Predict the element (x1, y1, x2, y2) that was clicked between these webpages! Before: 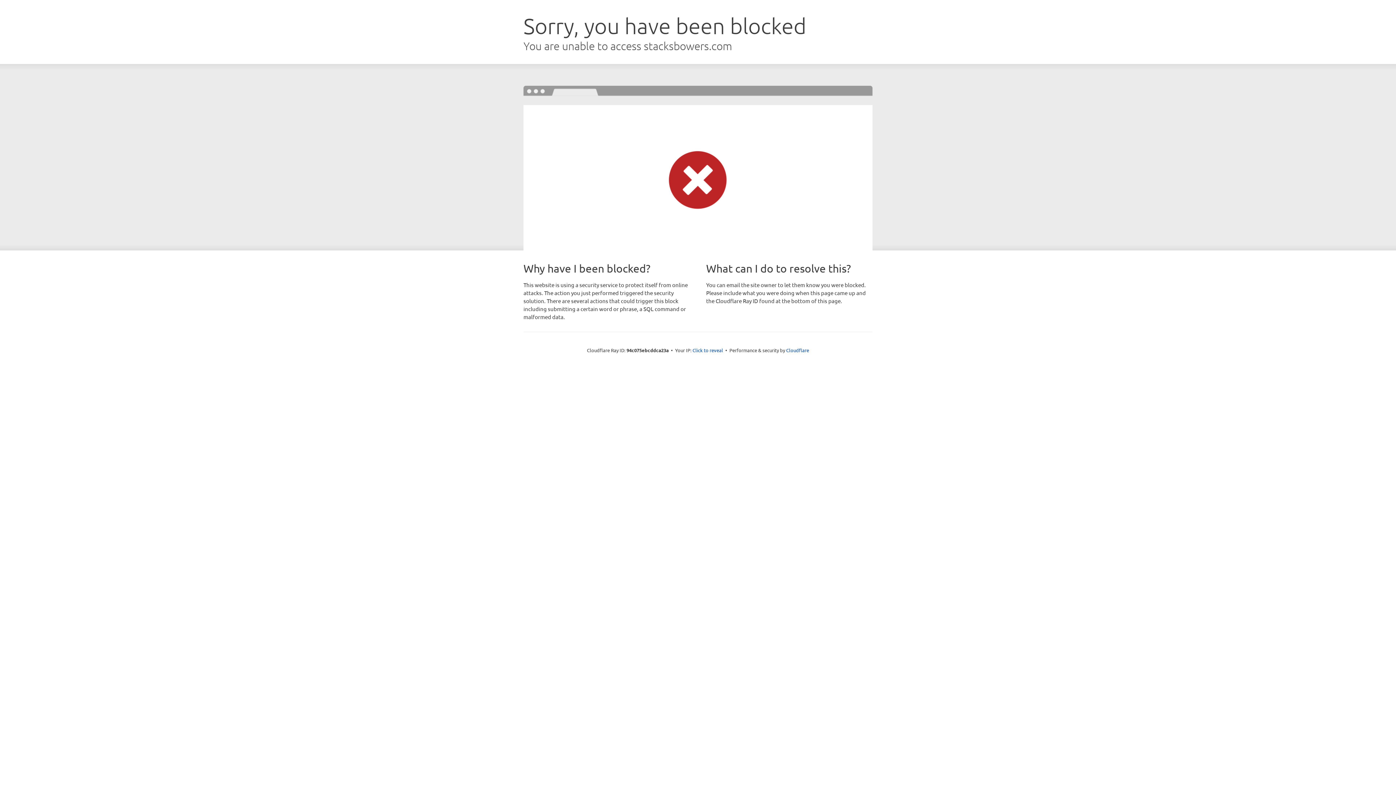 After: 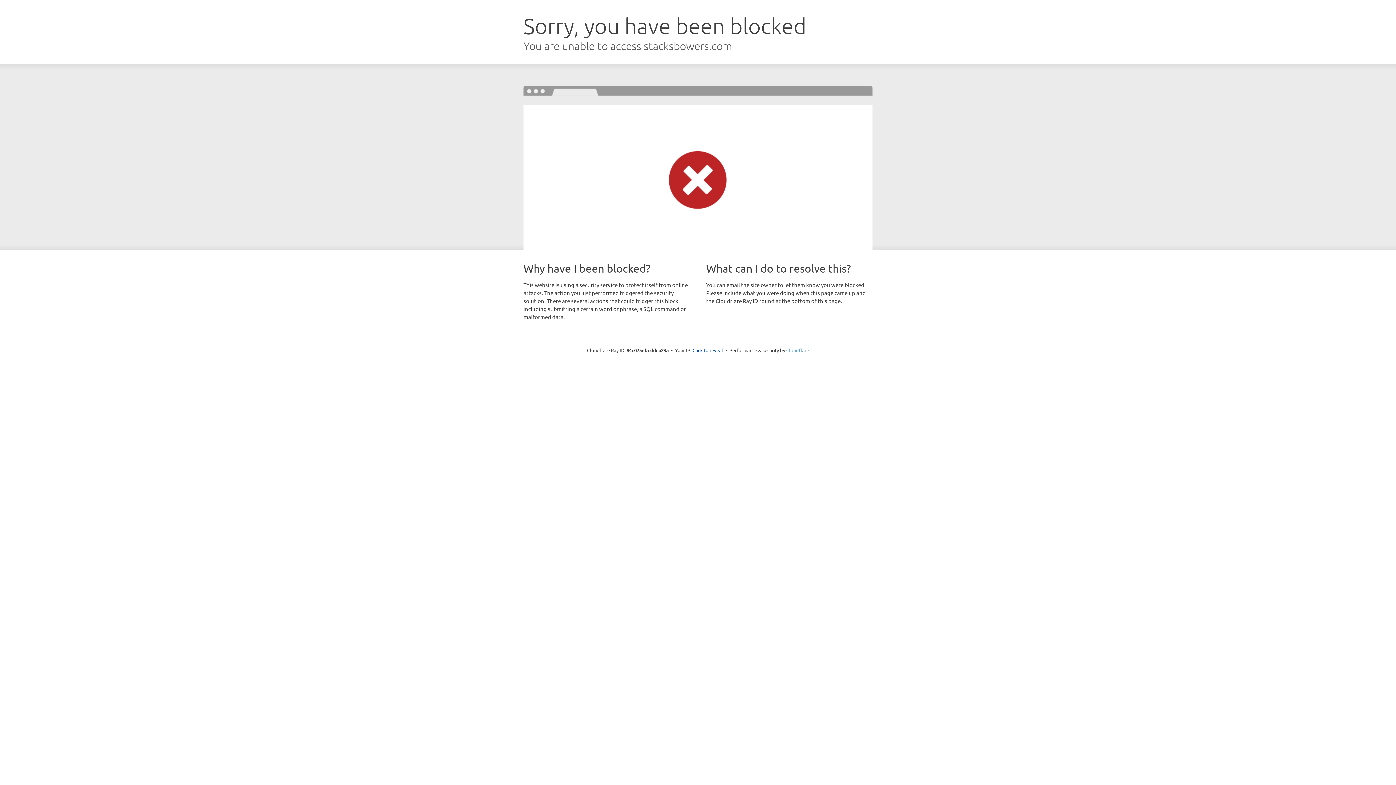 Action: bbox: (786, 347, 809, 353) label: Cloudflare